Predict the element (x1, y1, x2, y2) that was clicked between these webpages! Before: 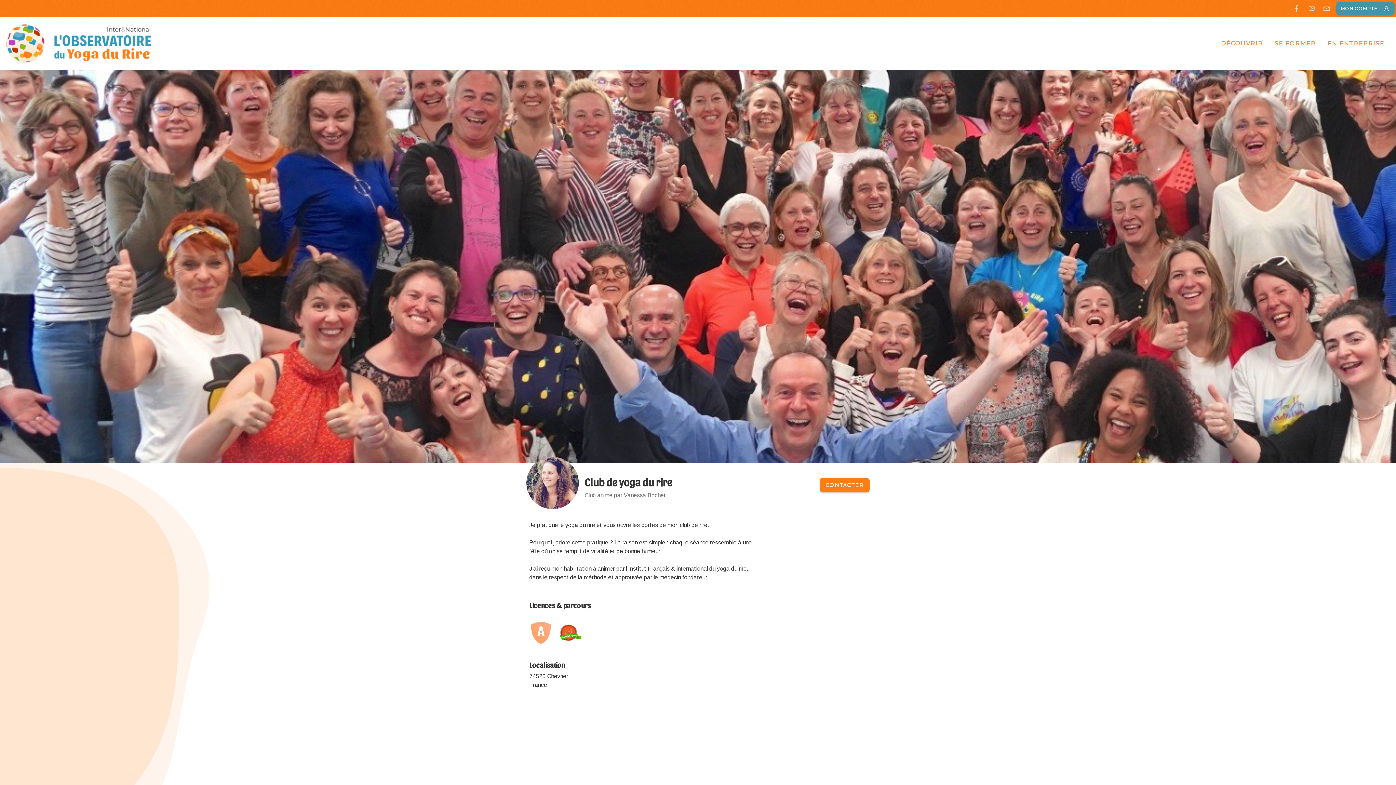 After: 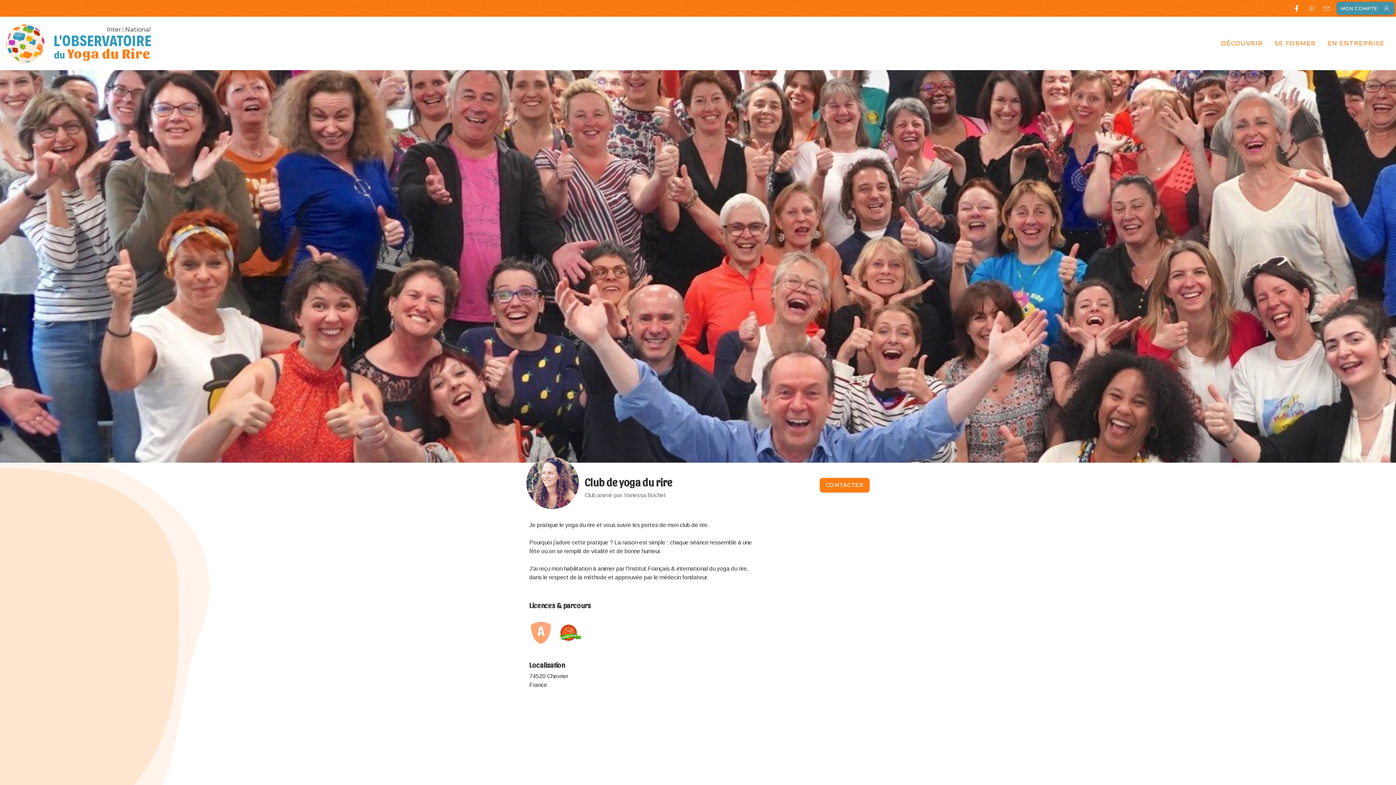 Action: bbox: (1291, 3, 1302, 13)